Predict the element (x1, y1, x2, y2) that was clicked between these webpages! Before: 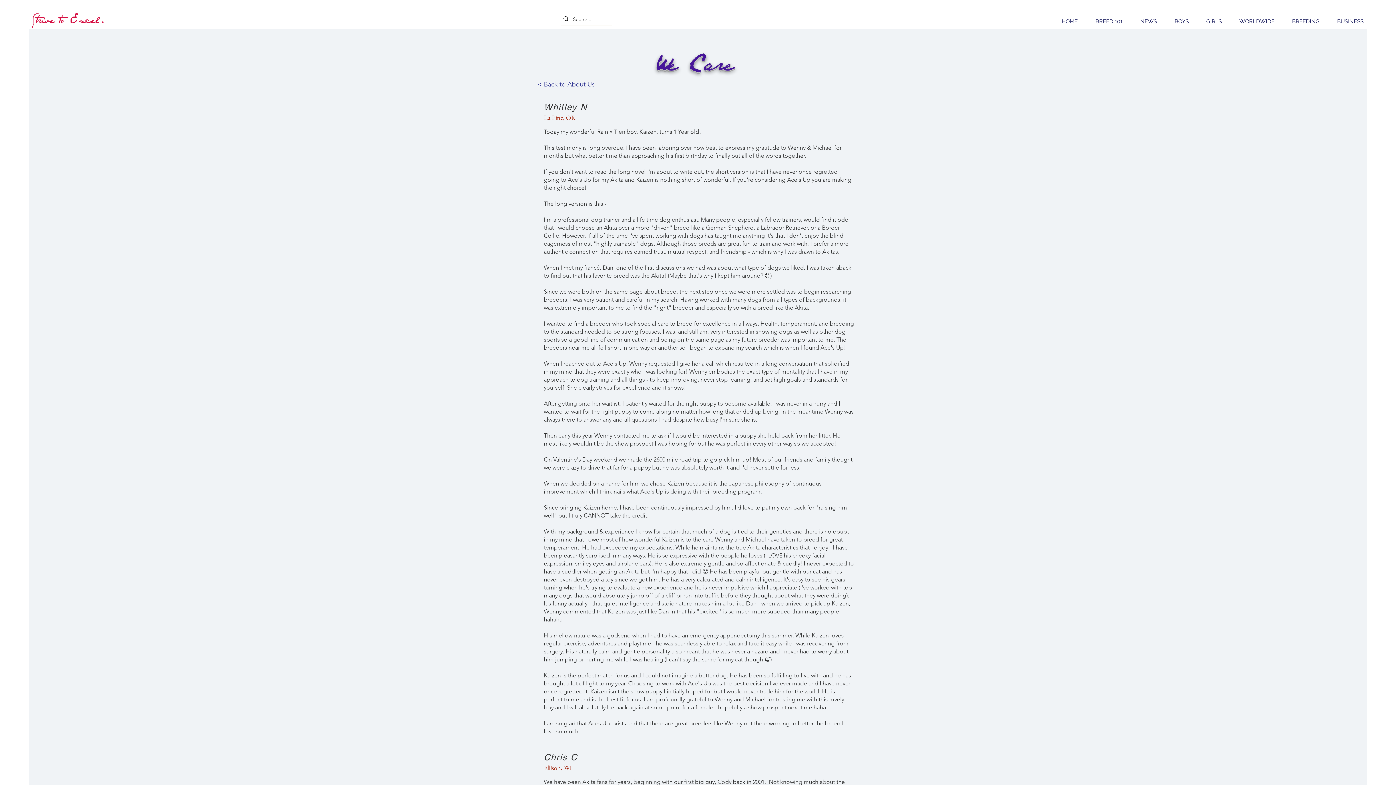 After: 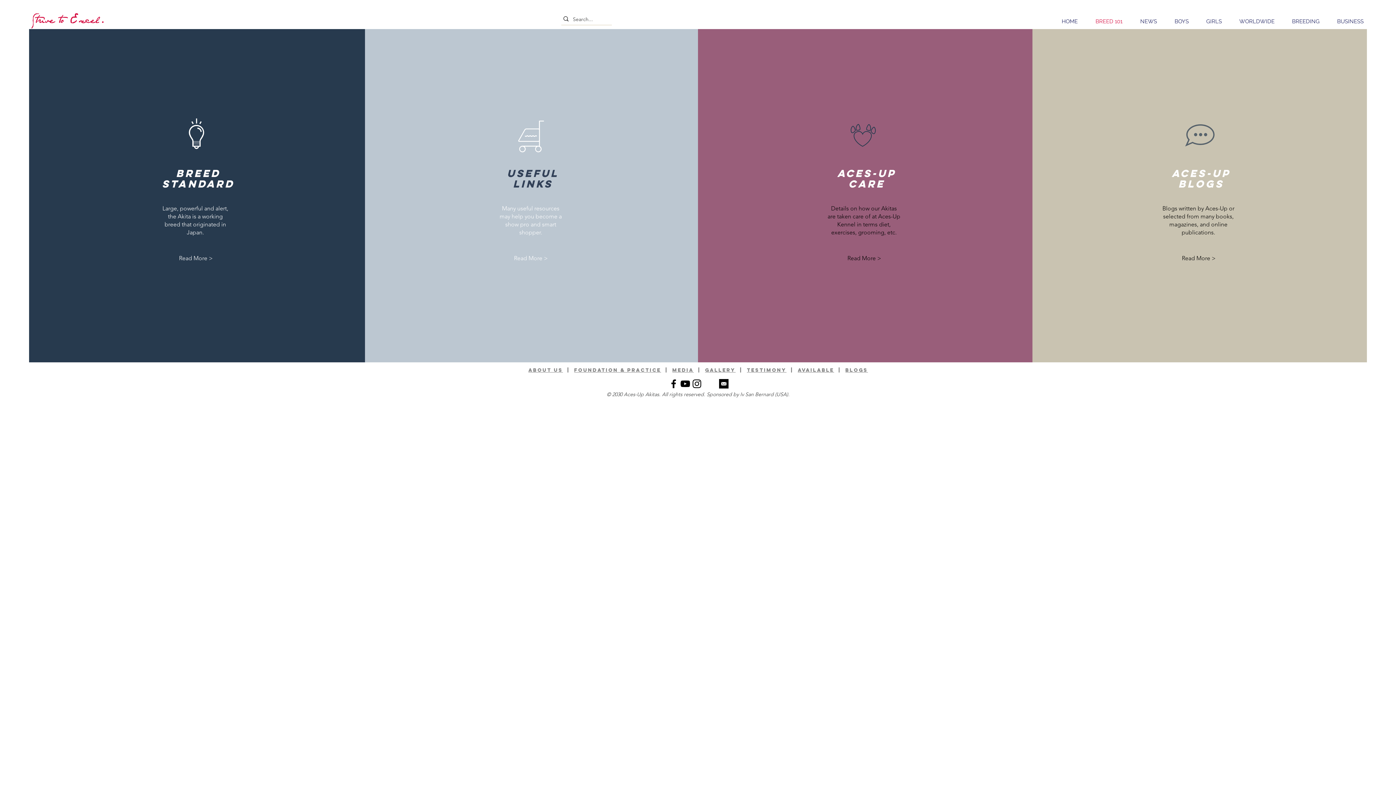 Action: label: BREED 101 bbox: (1086, 16, 1131, 26)